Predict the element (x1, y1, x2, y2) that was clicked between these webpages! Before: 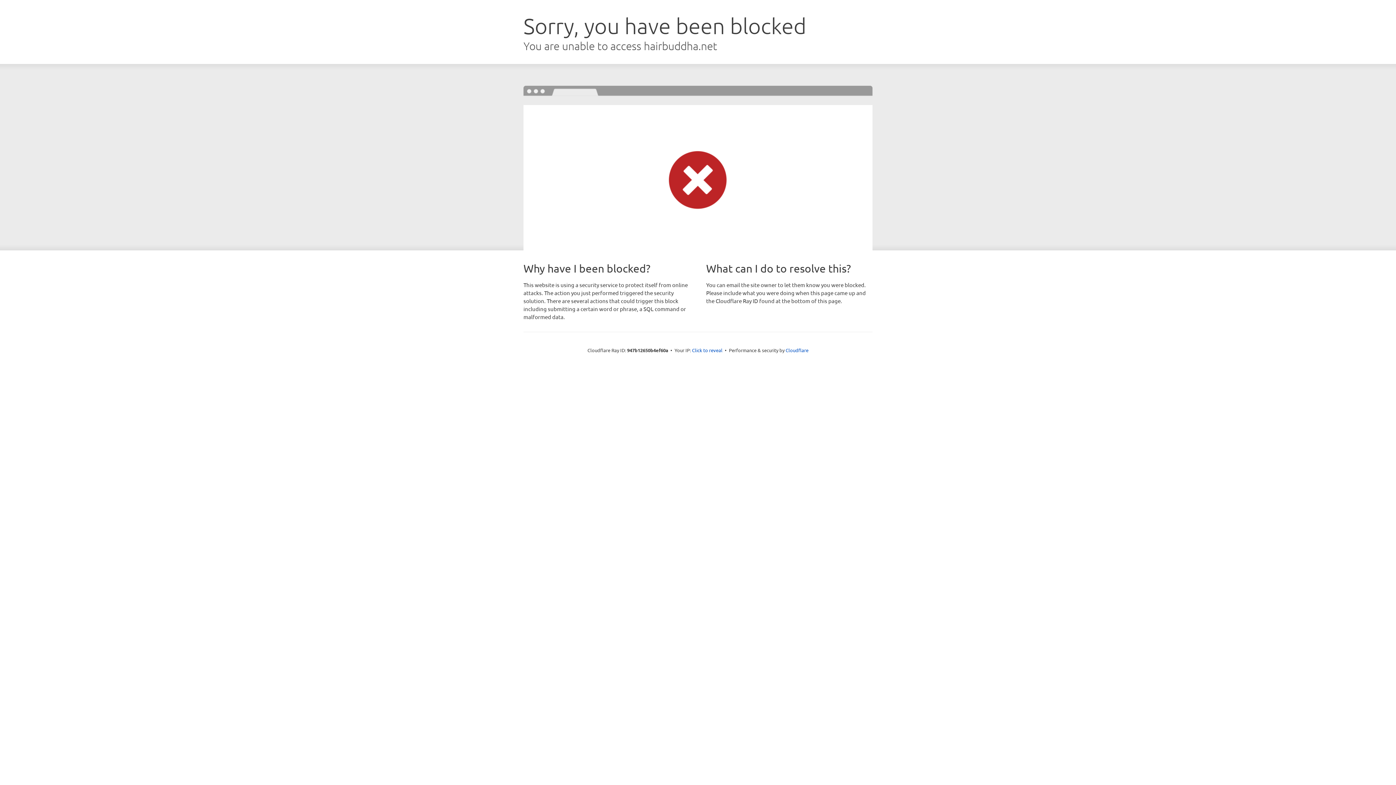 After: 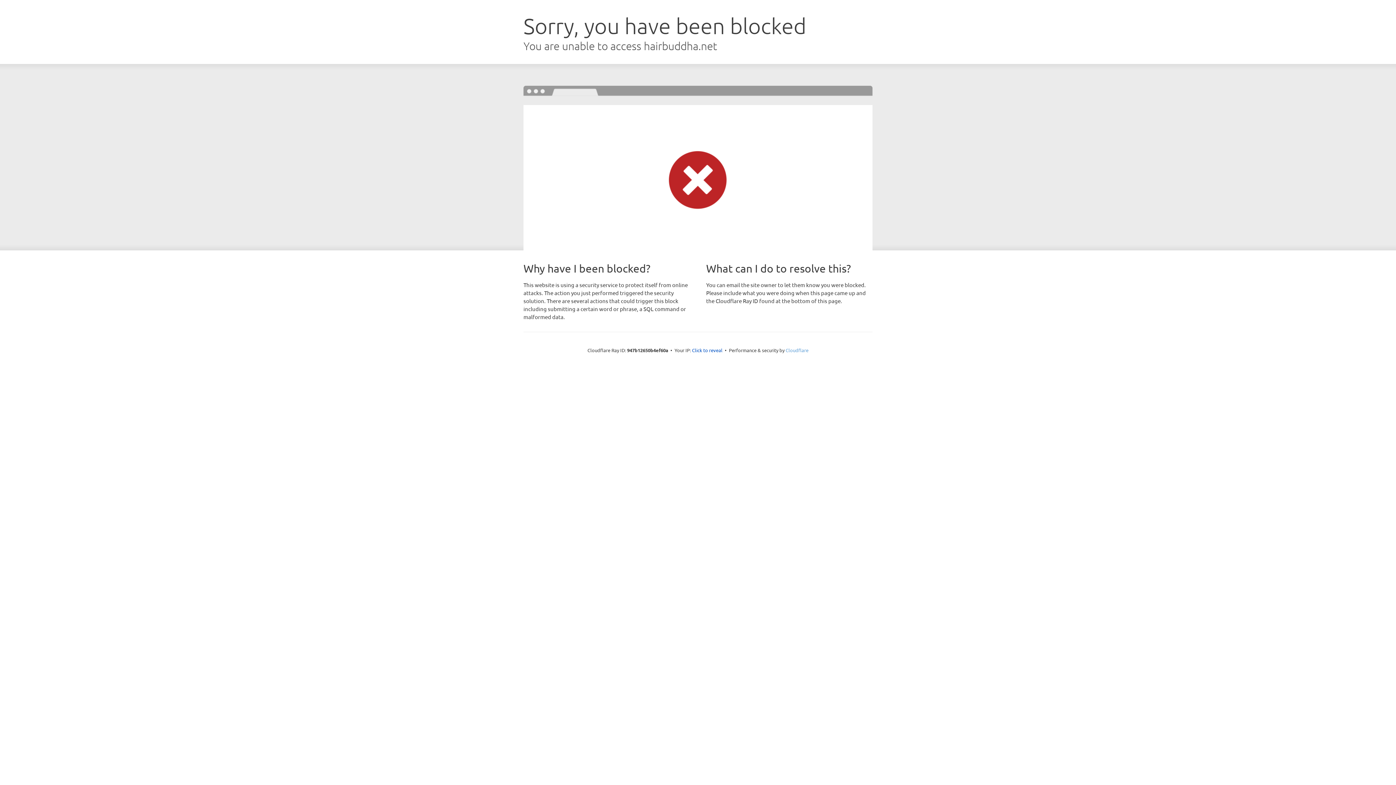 Action: bbox: (785, 347, 808, 353) label: Cloudflare